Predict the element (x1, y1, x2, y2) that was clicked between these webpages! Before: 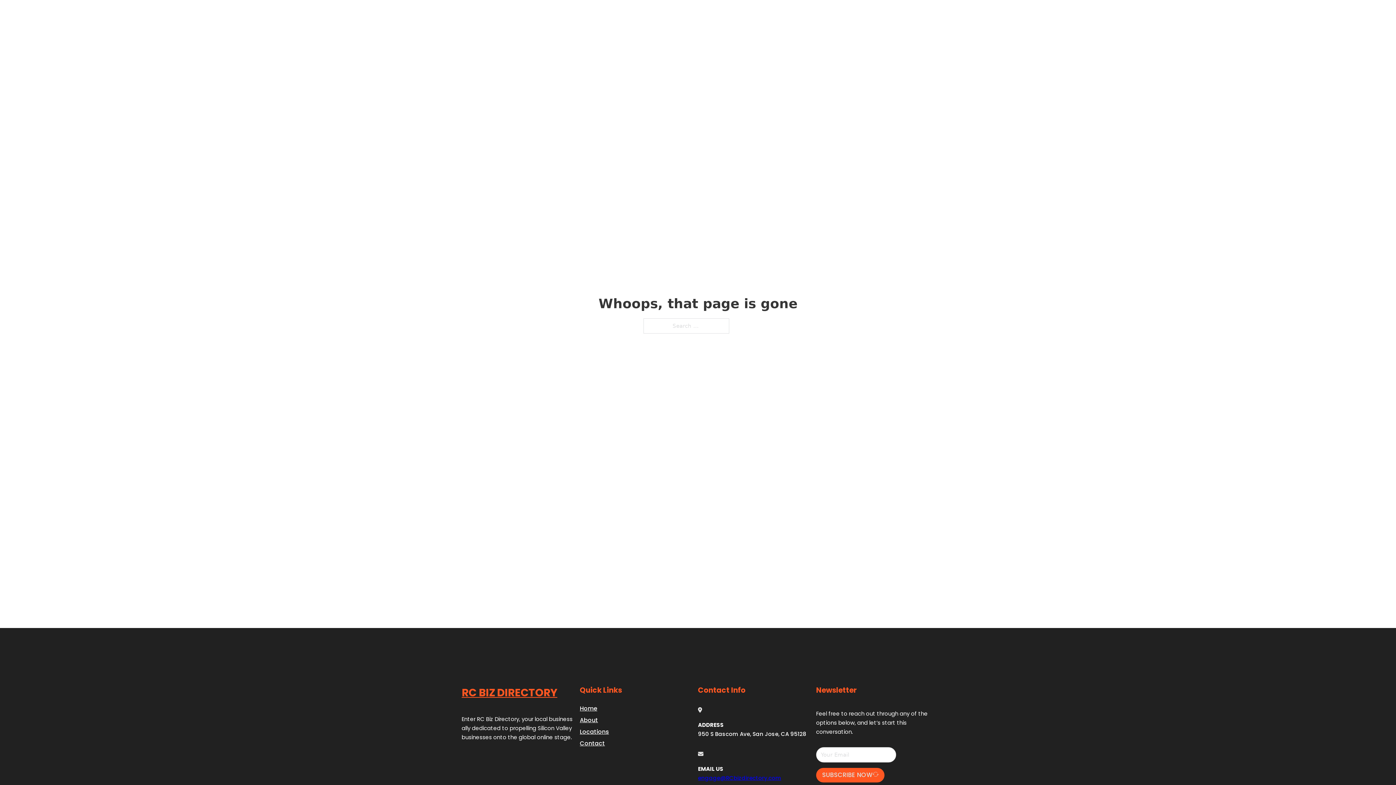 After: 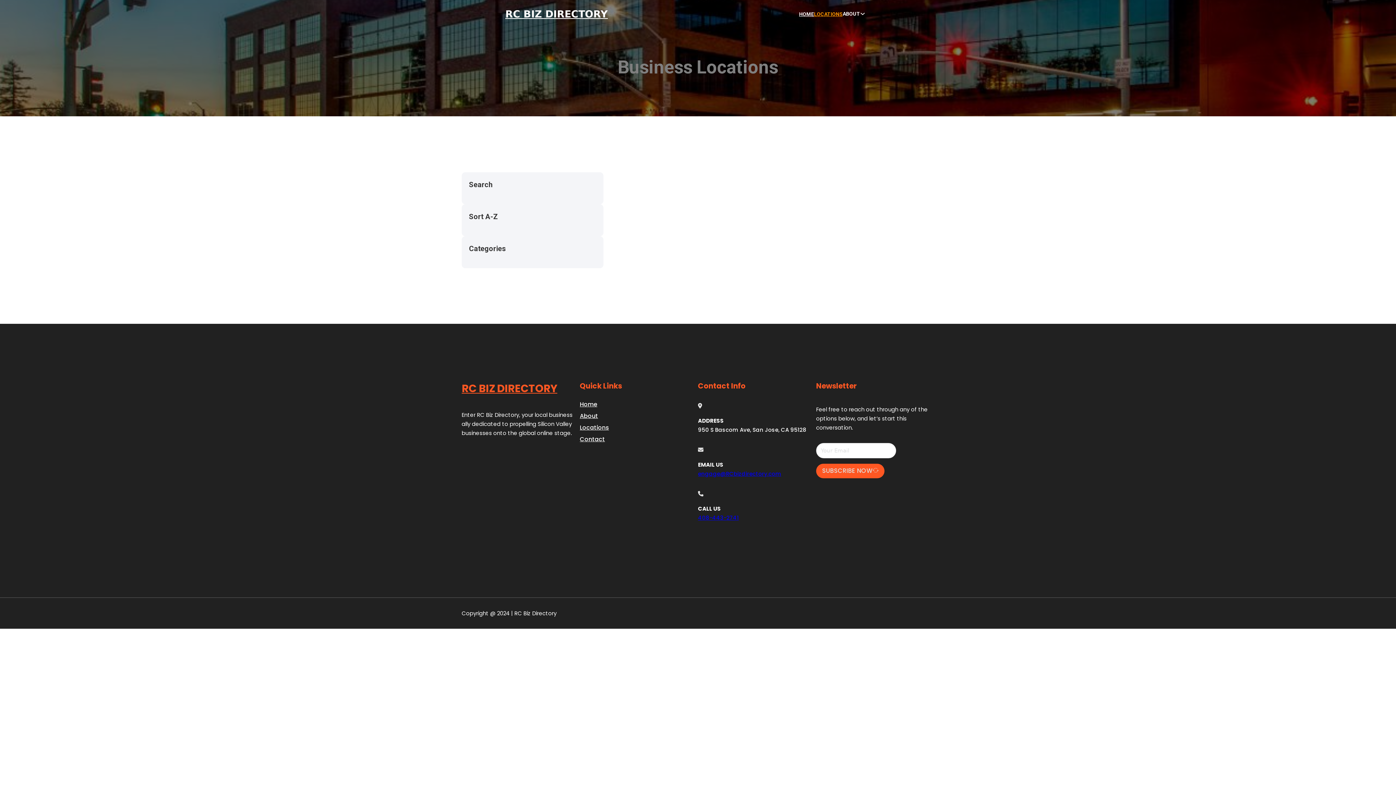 Action: label: LOCATIONS bbox: (814, 10, 842, 18)